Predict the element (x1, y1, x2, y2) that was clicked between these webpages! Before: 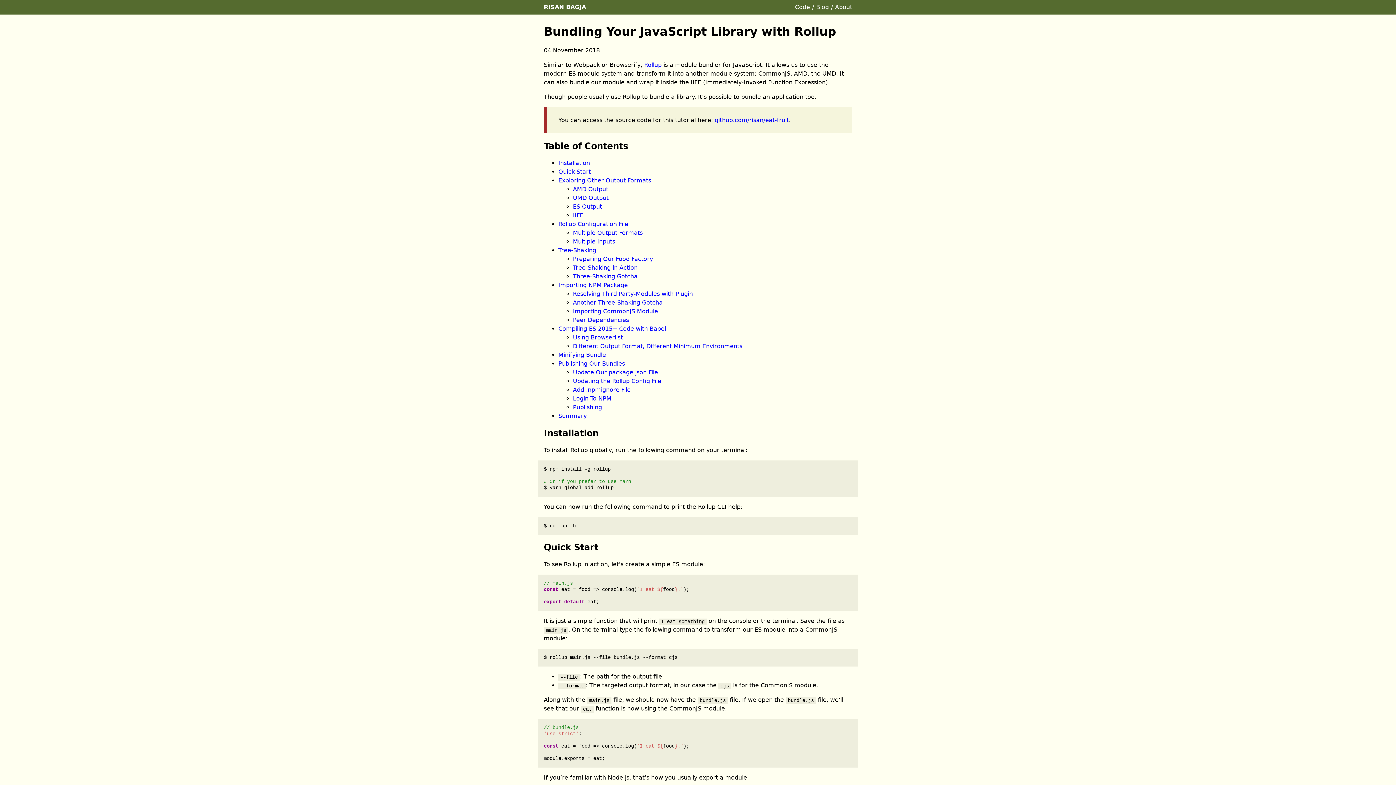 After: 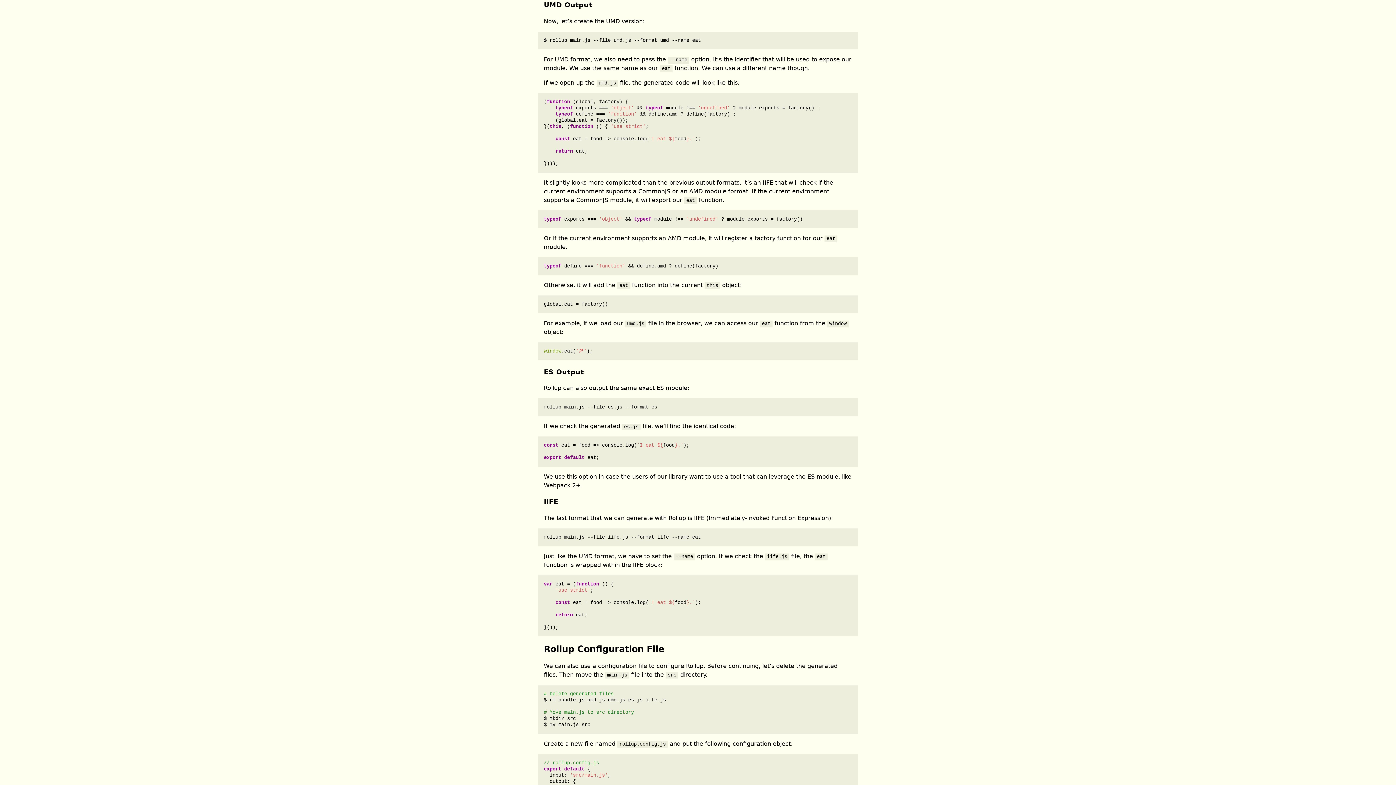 Action: label: UMD Output bbox: (573, 194, 608, 201)